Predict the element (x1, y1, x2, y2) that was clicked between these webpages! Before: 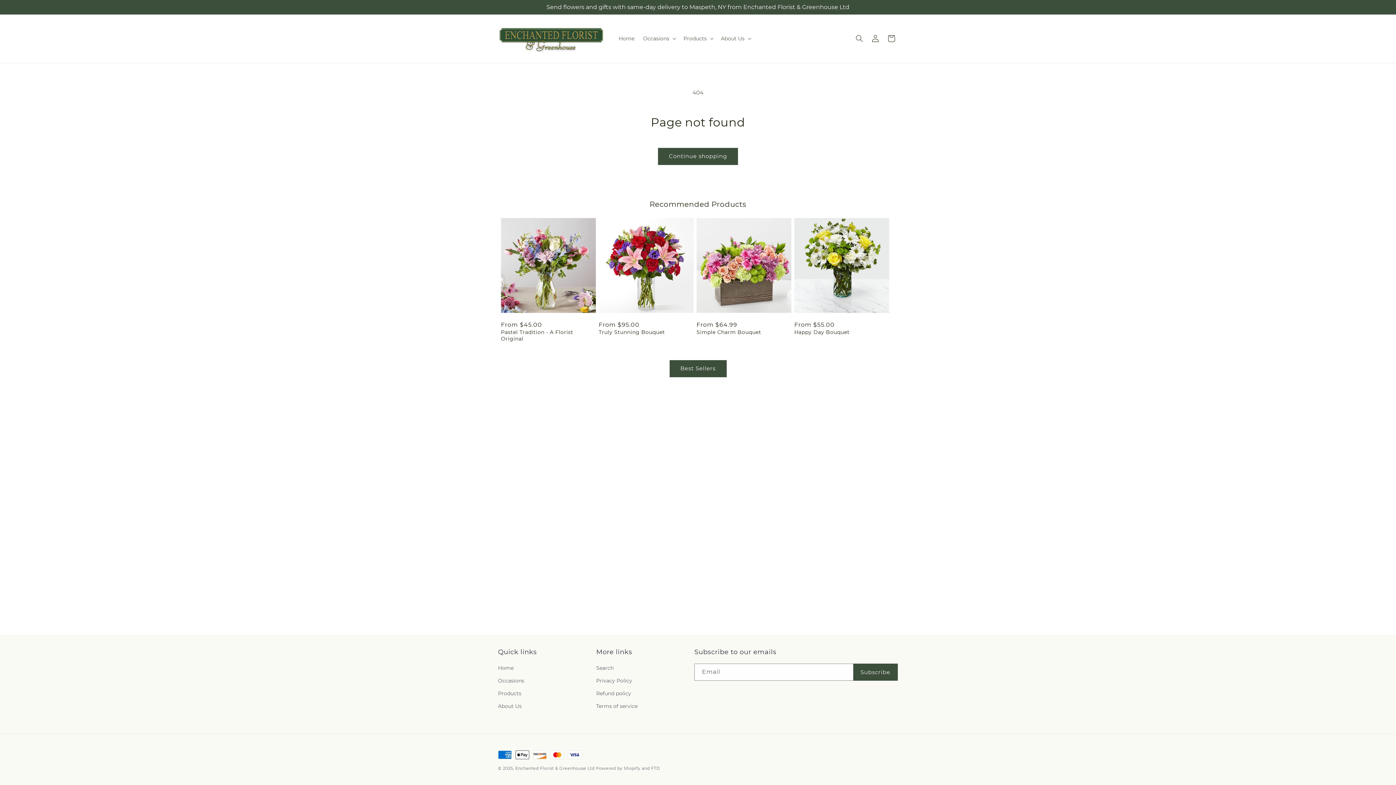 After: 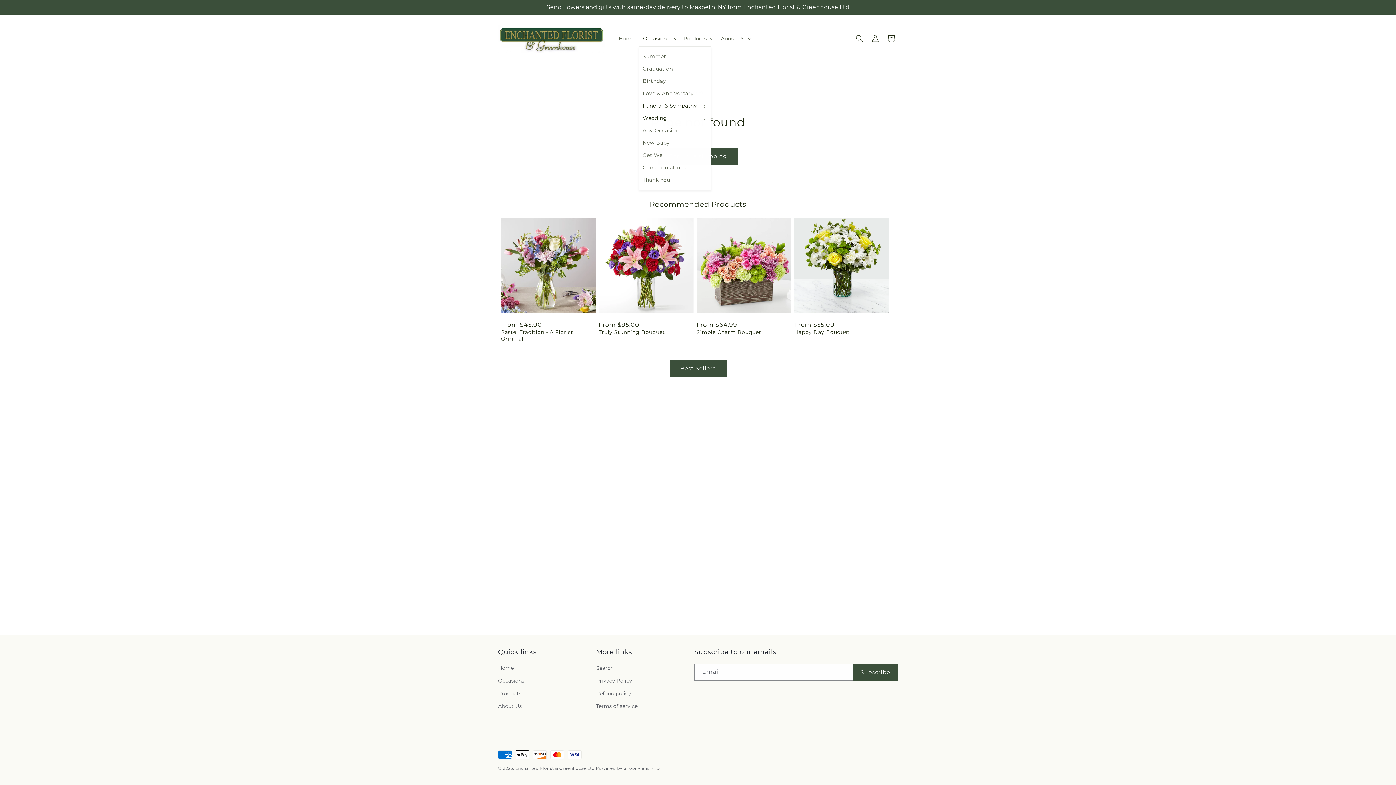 Action: label: Occasions bbox: (638, 31, 679, 46)